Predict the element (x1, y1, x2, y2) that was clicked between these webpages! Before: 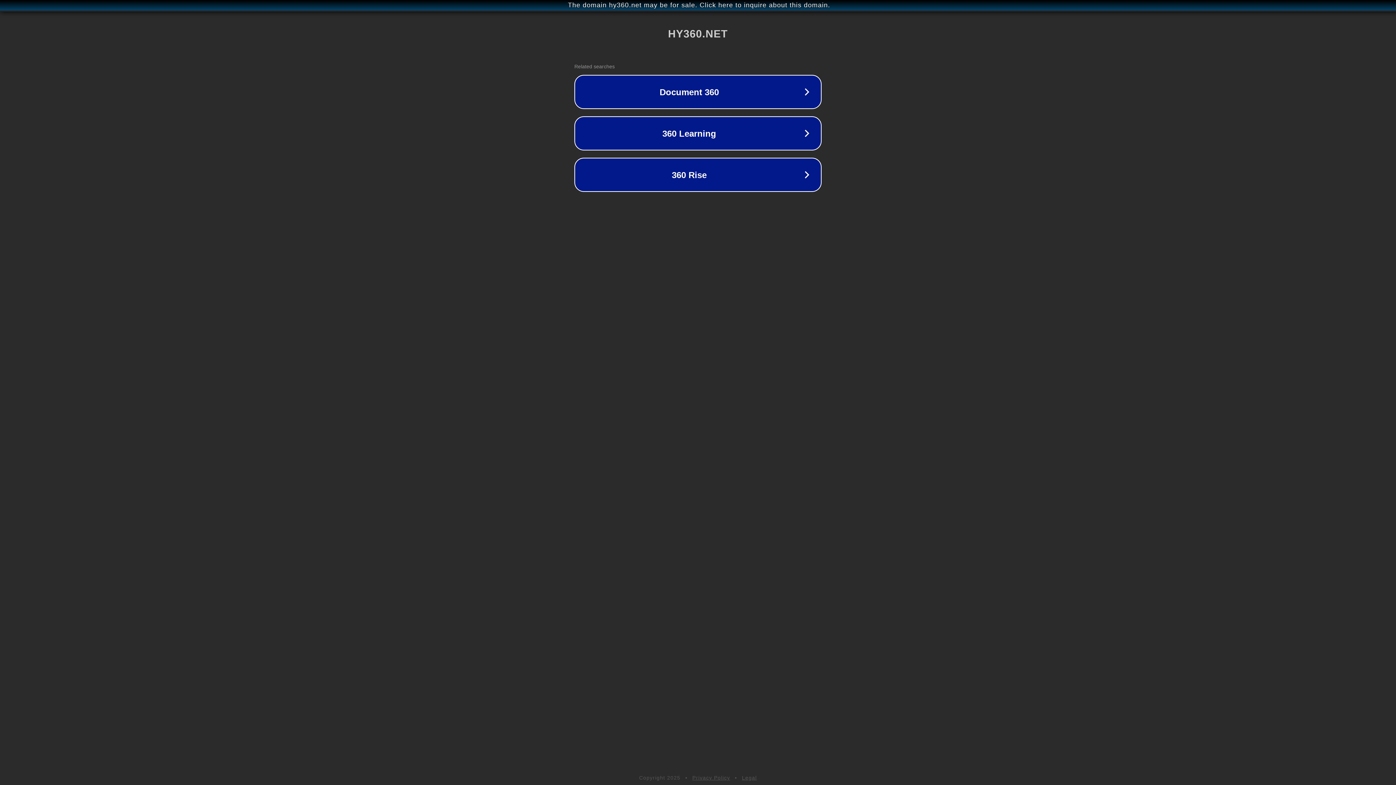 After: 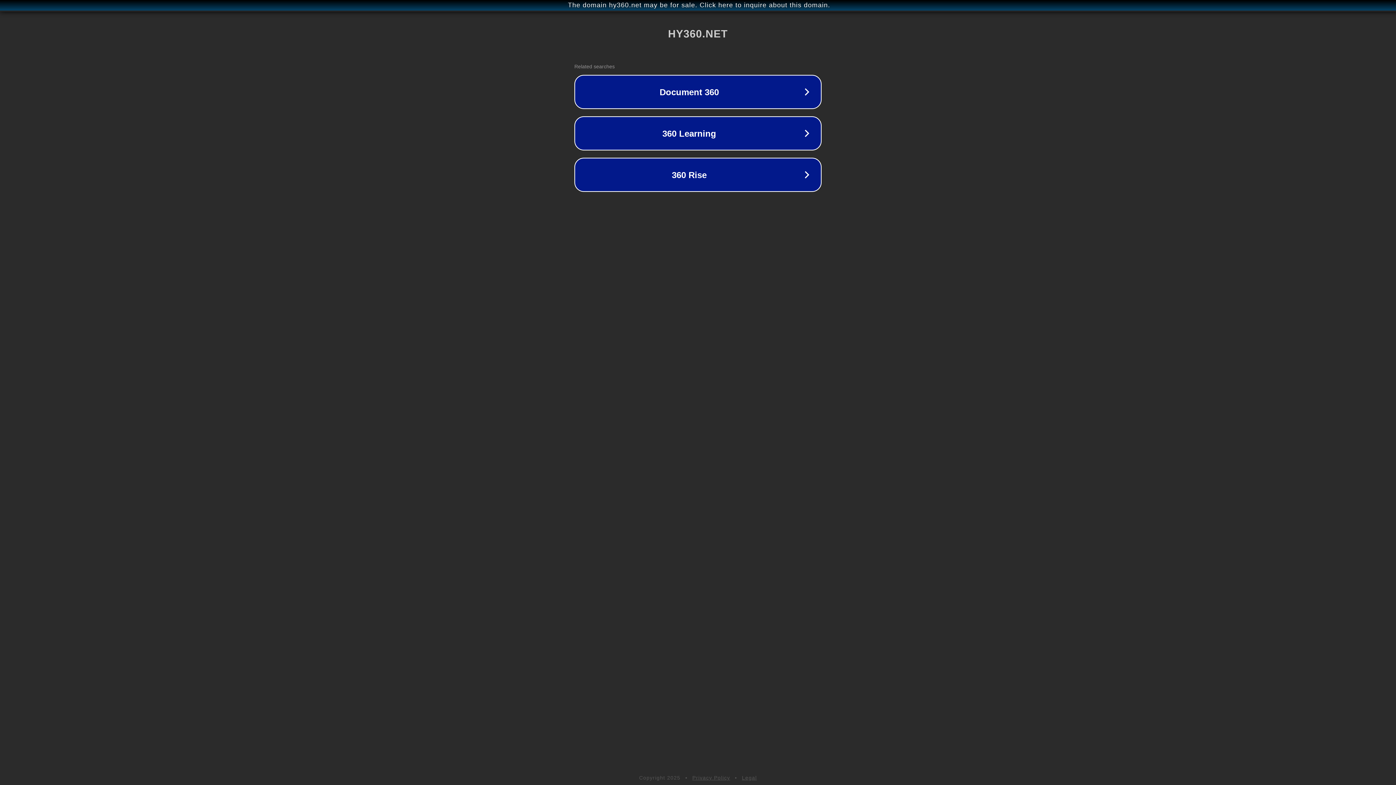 Action: bbox: (692, 775, 730, 781) label: Privacy Policy